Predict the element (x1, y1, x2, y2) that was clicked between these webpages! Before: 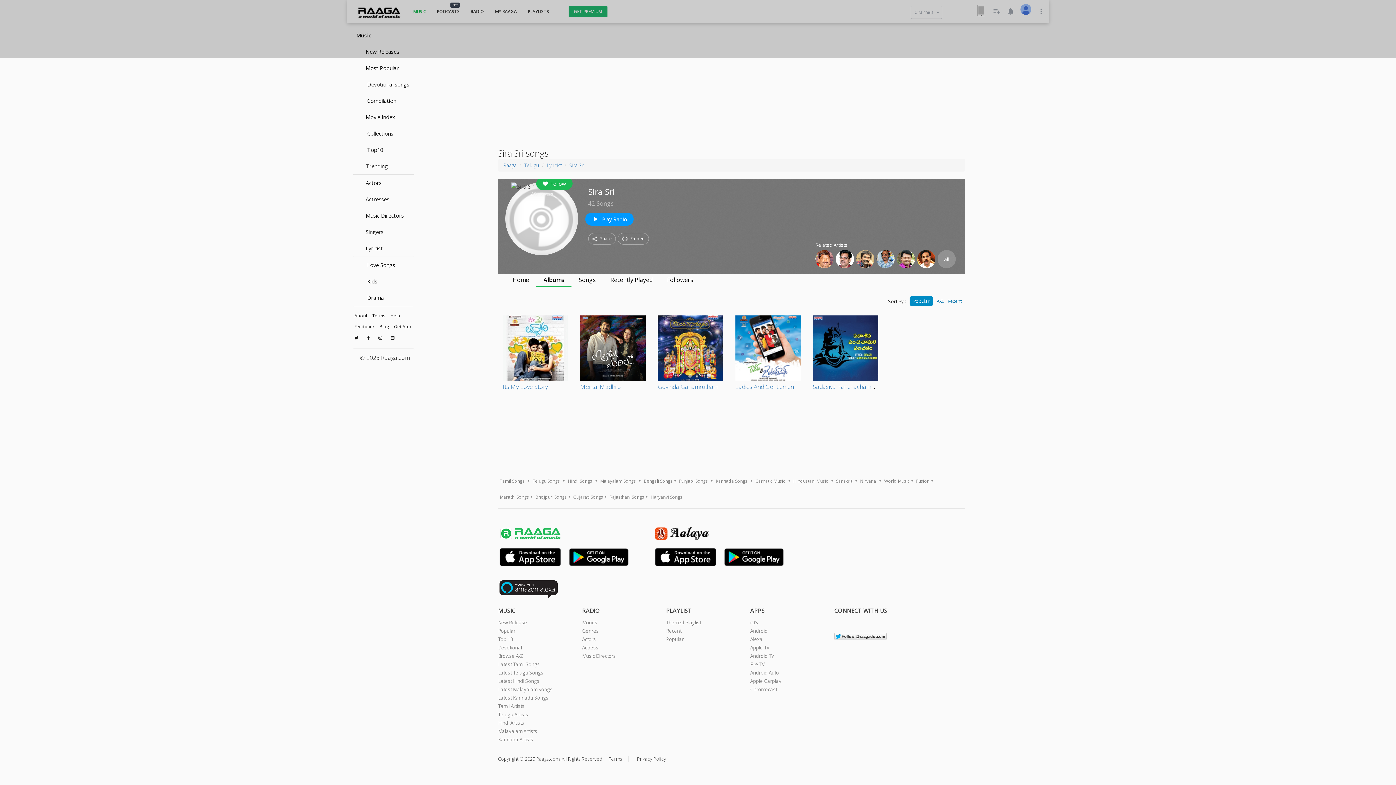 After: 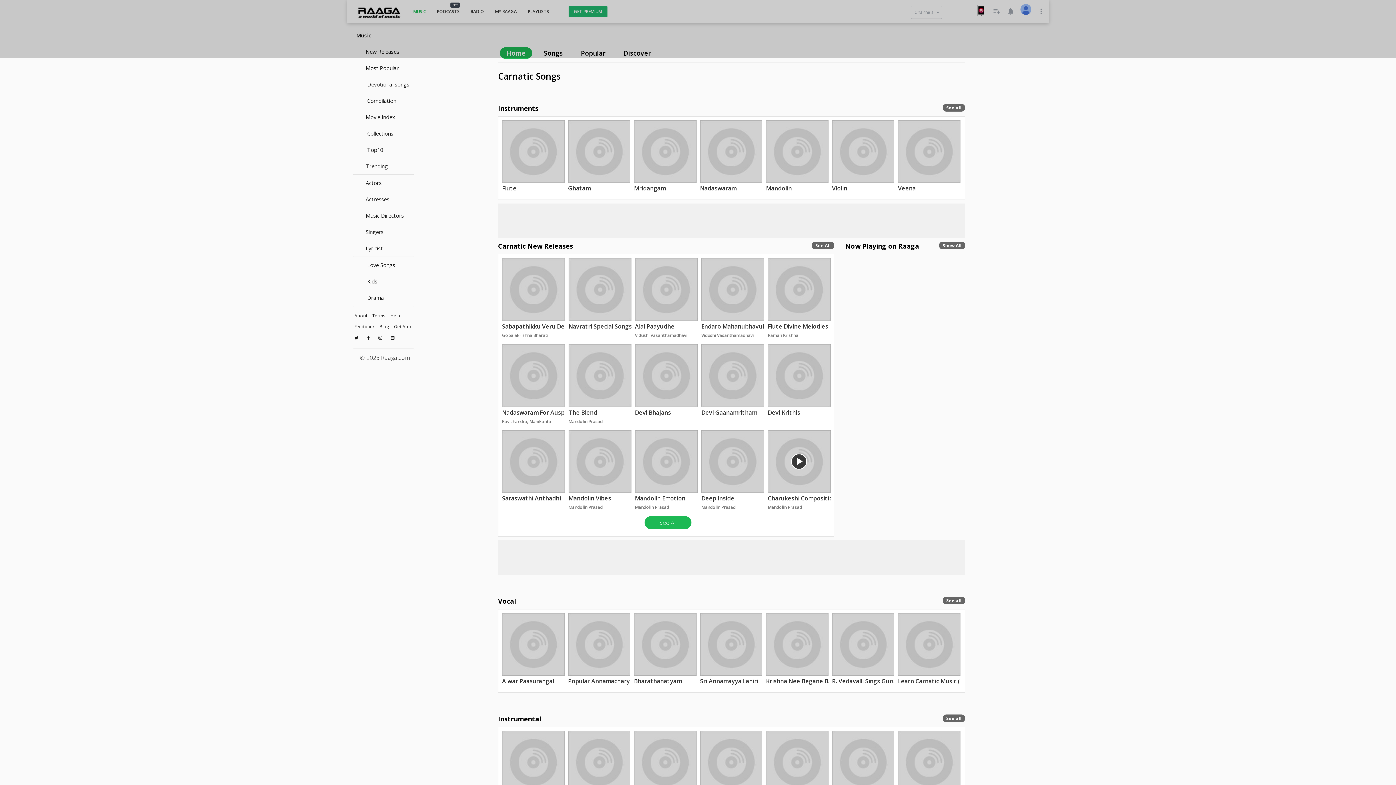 Action: label: Carnatic Music bbox: (753, 477, 787, 485)